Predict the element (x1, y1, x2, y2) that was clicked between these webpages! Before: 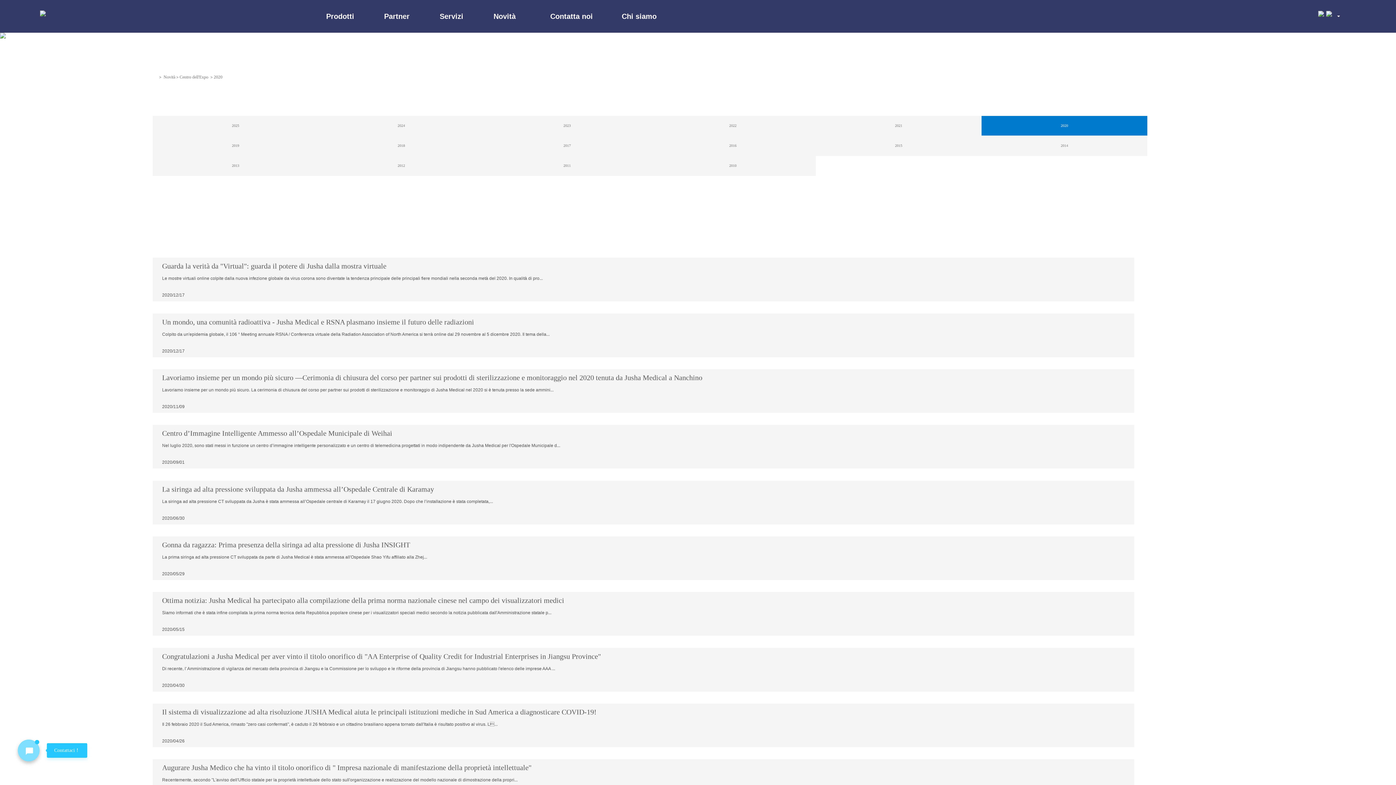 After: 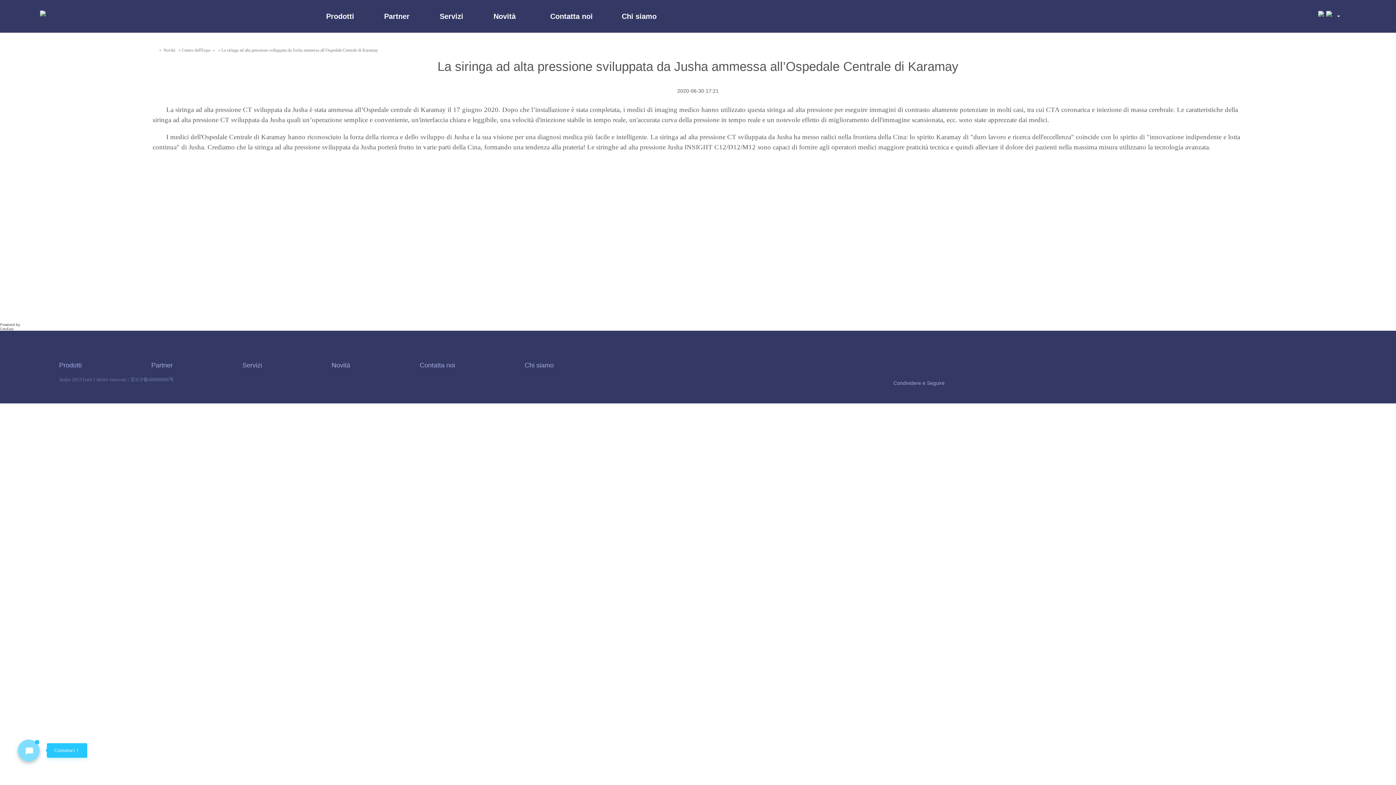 Action: bbox: (162, 482, 1124, 495) label: La siringa ad alta pressione sviluppata da Jusha ammessa all’Ospedale Centrale di Karamay